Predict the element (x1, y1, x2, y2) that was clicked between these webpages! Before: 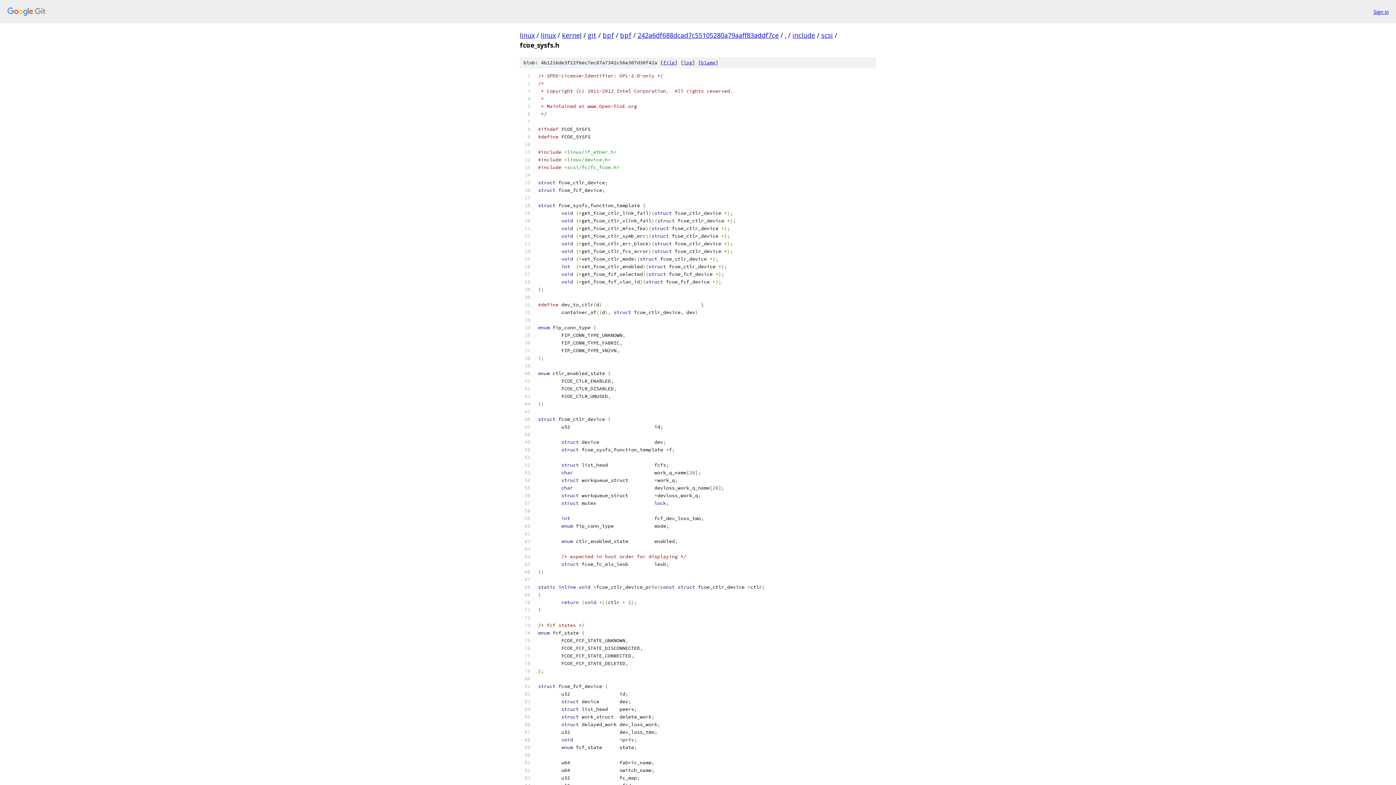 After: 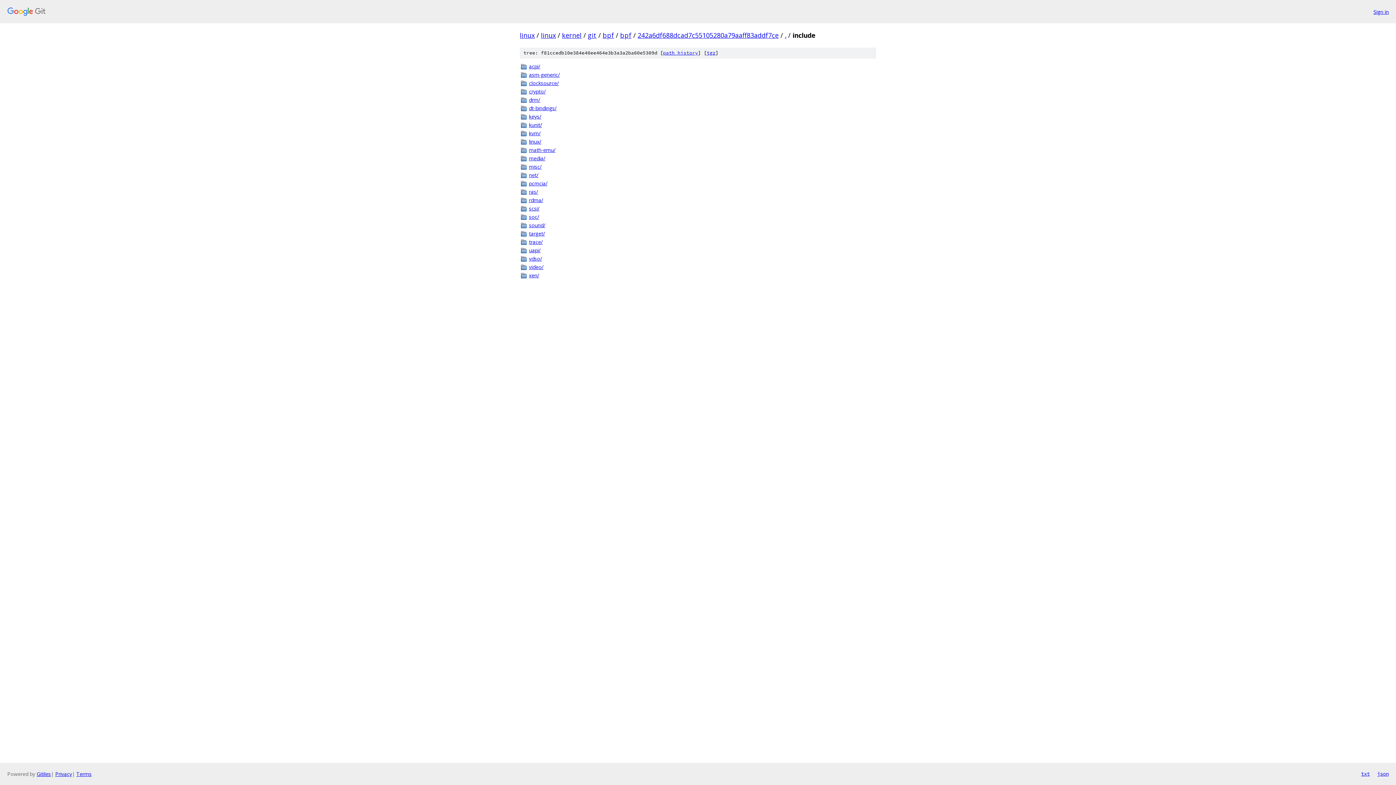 Action: label: include bbox: (792, 30, 815, 39)